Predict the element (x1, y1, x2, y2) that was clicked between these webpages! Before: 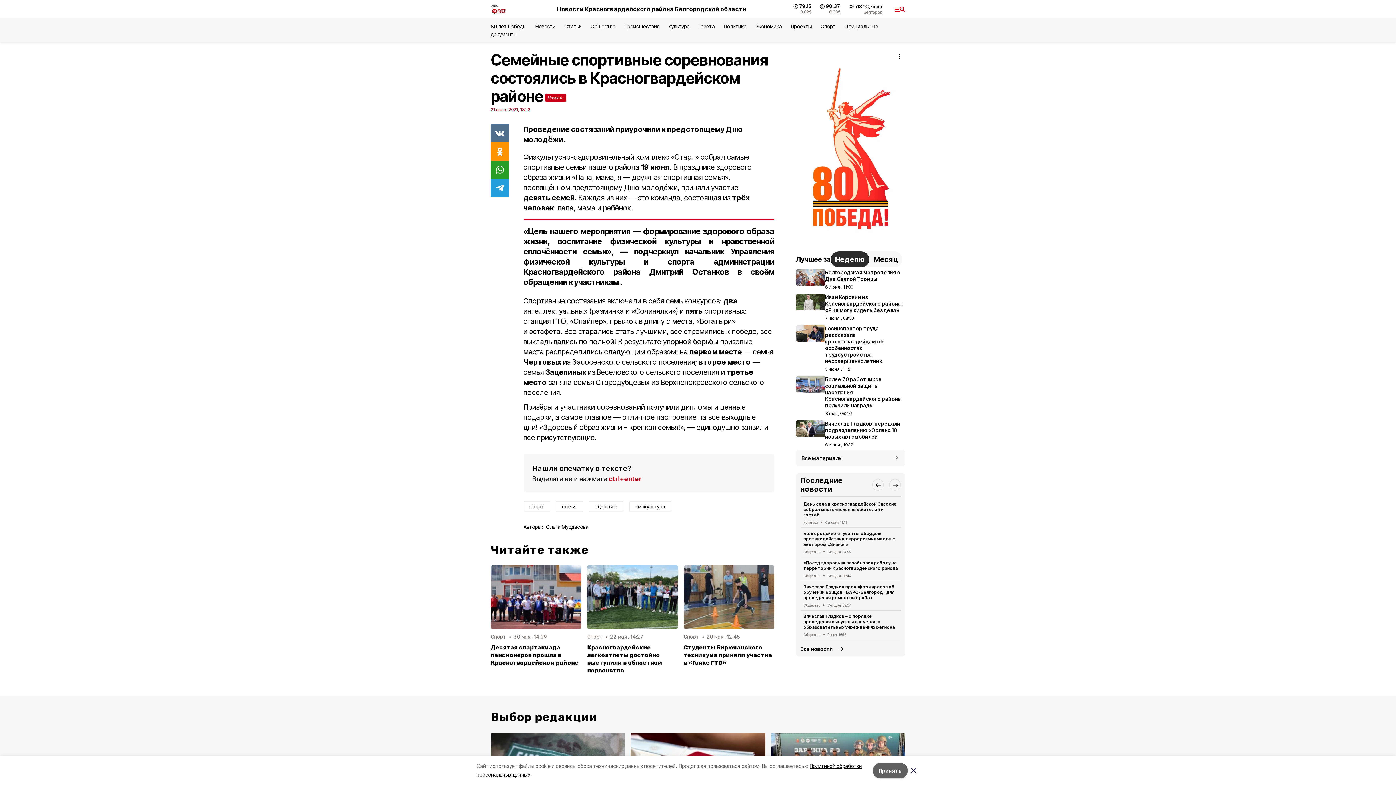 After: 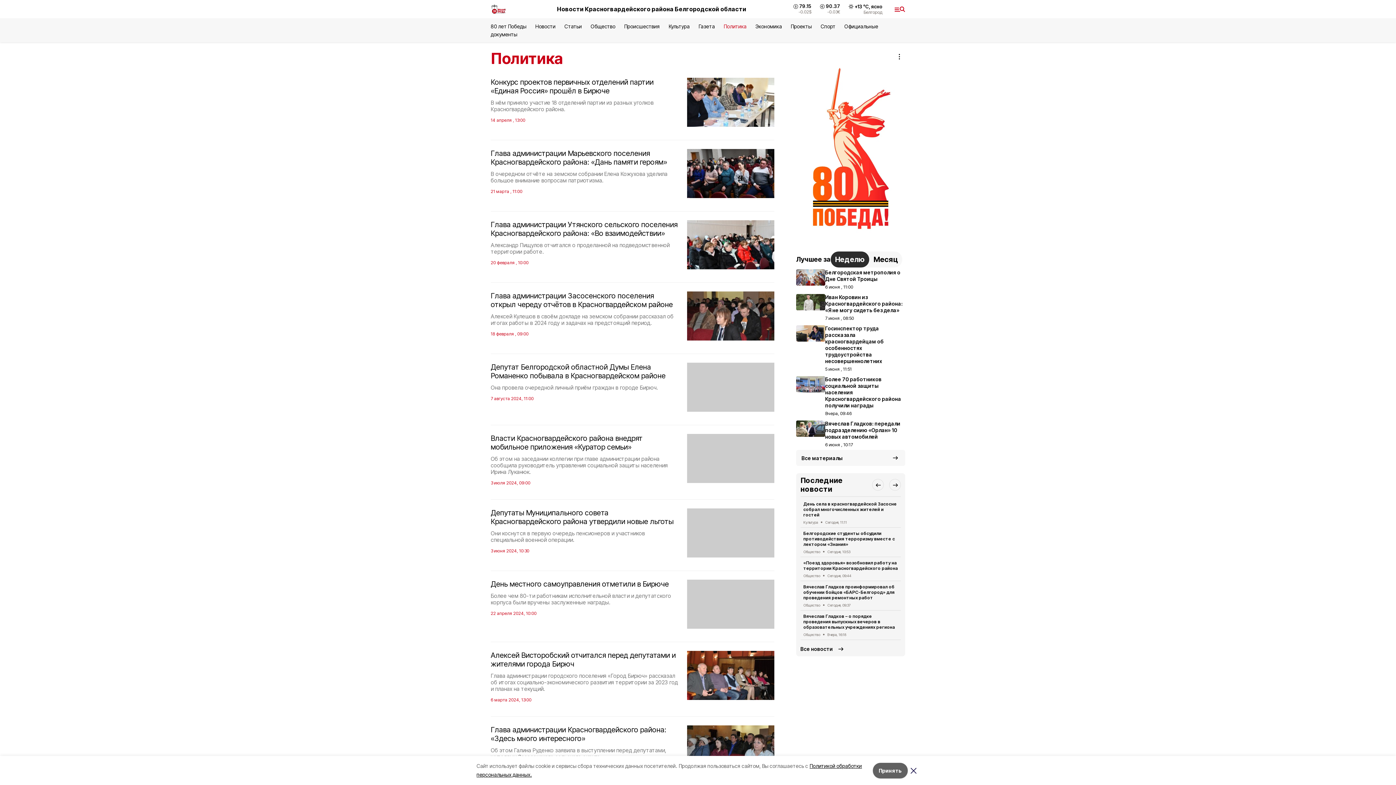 Action: label: Политика bbox: (723, 23, 746, 29)